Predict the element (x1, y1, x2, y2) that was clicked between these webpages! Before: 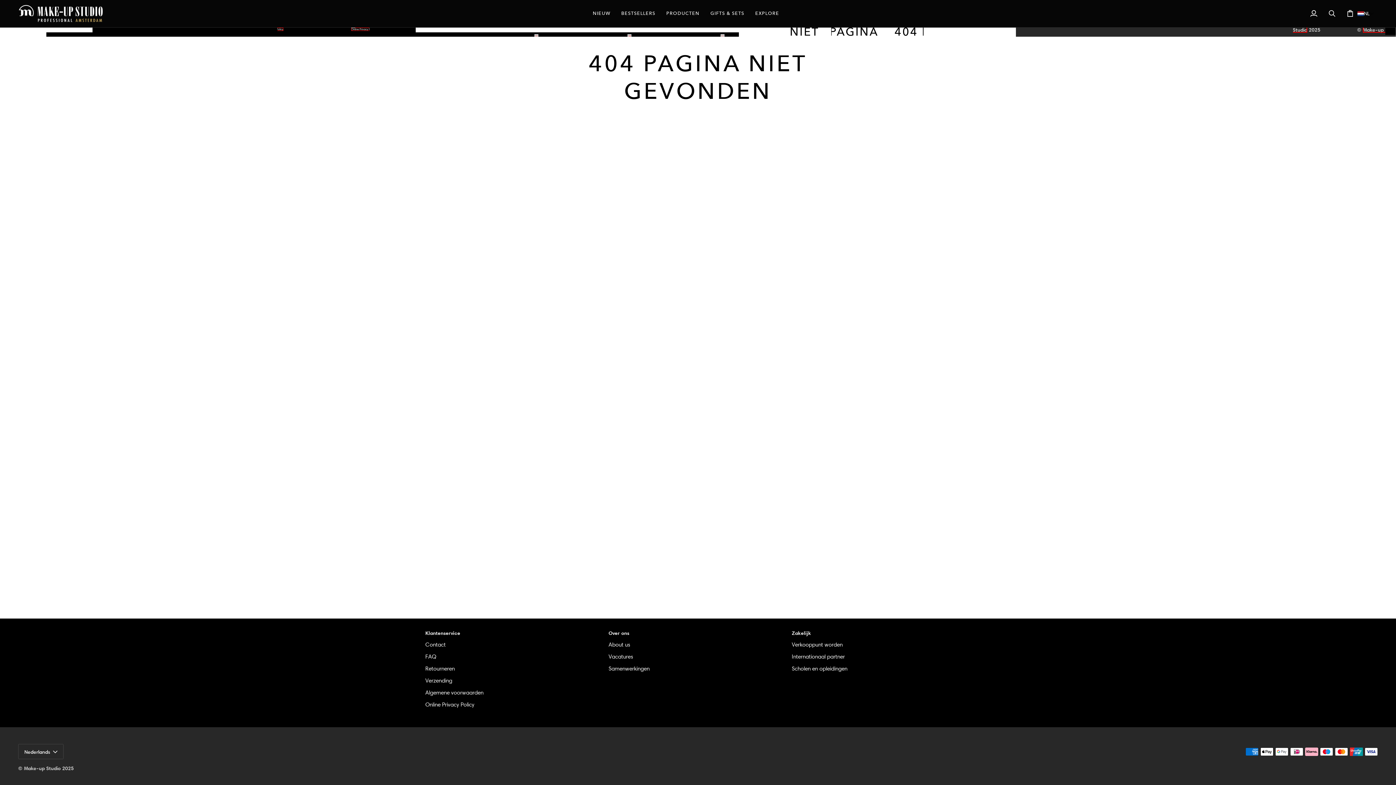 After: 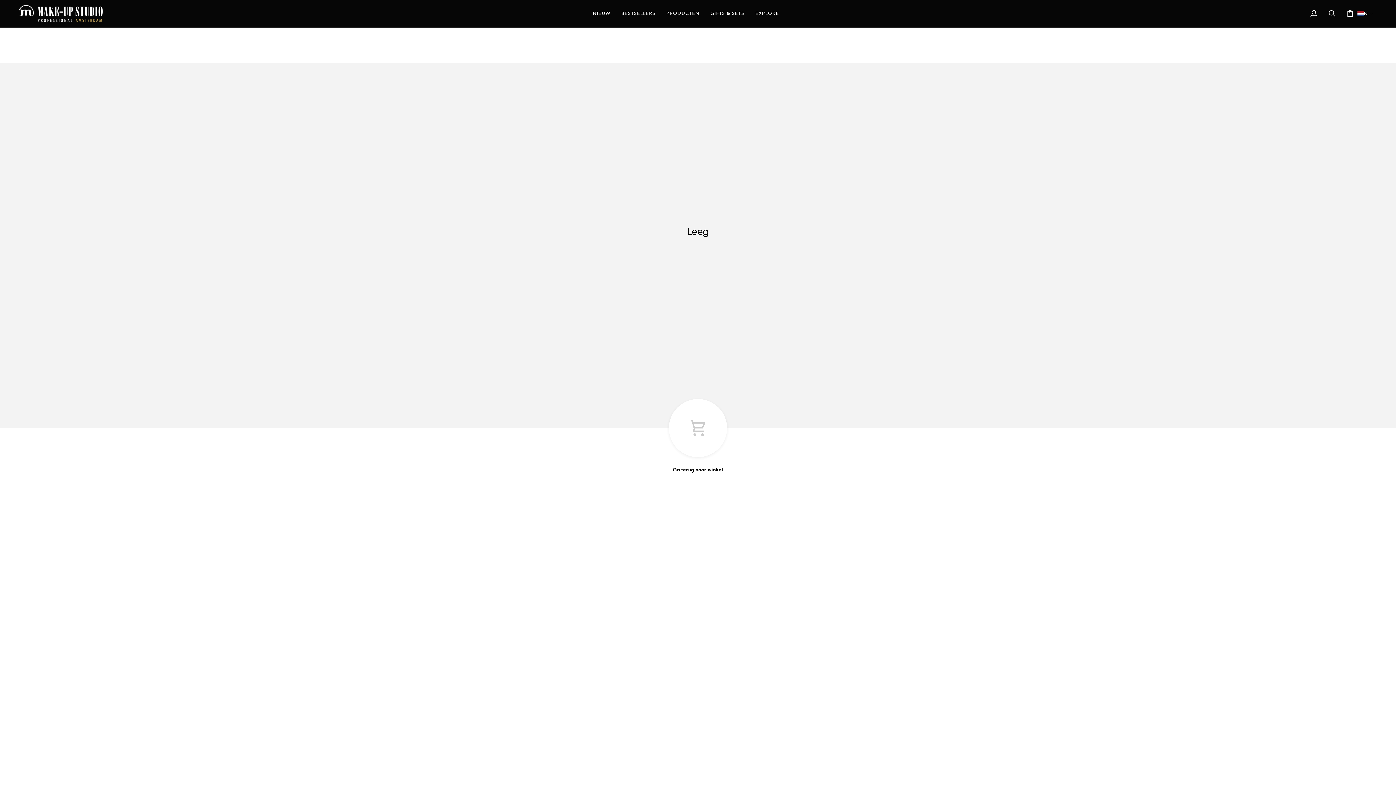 Action: bbox: (1341, 0, 1358, 27)